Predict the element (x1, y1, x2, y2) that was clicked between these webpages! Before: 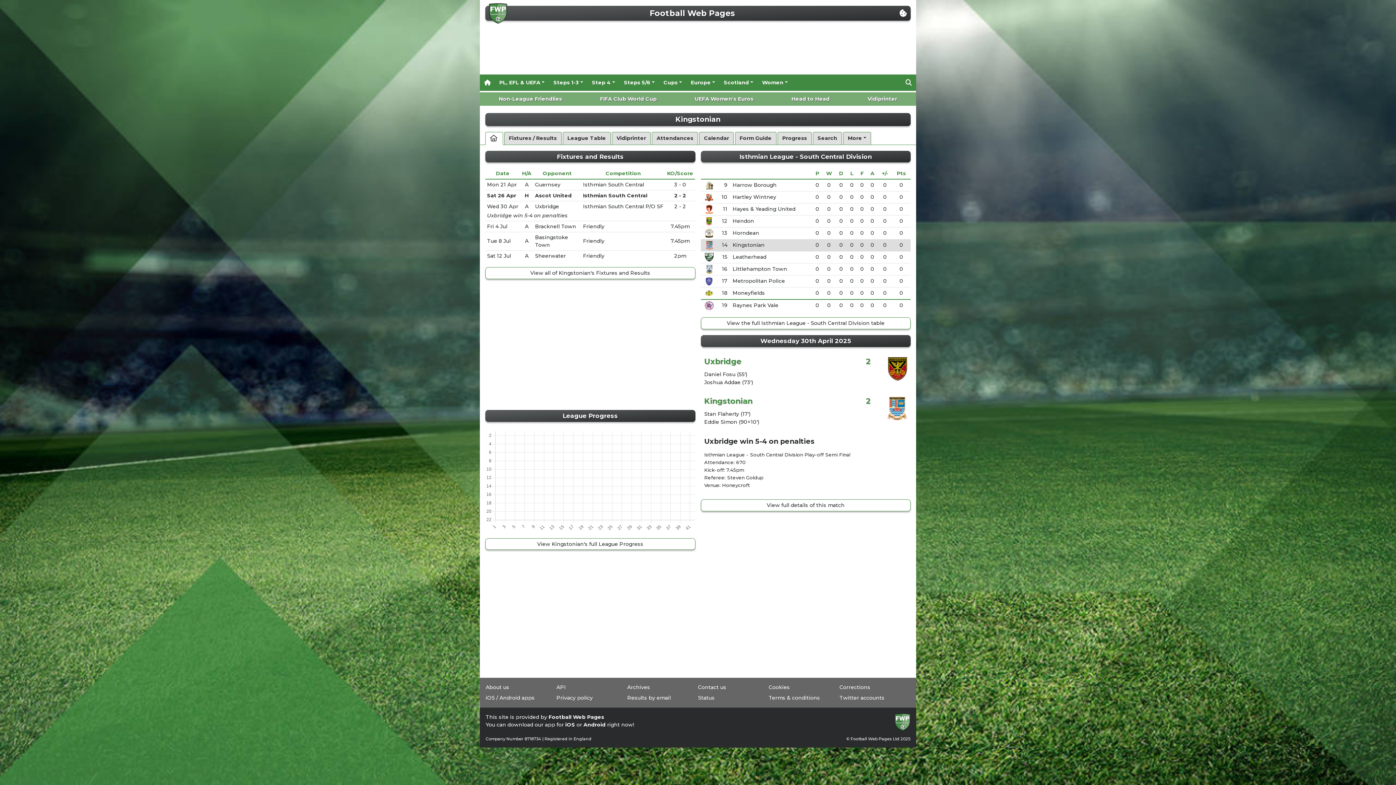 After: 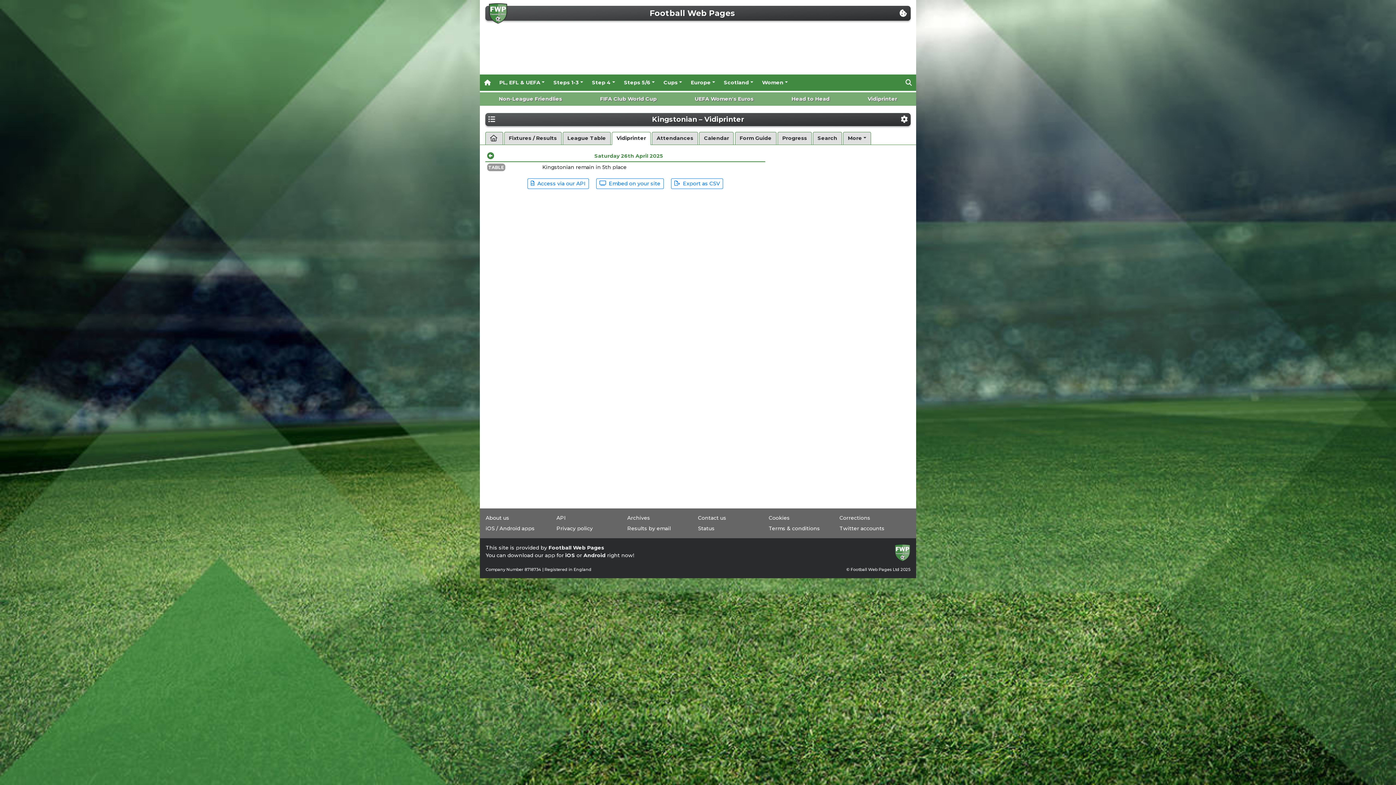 Action: bbox: (612, 131, 650, 144) label: Vidiprinter